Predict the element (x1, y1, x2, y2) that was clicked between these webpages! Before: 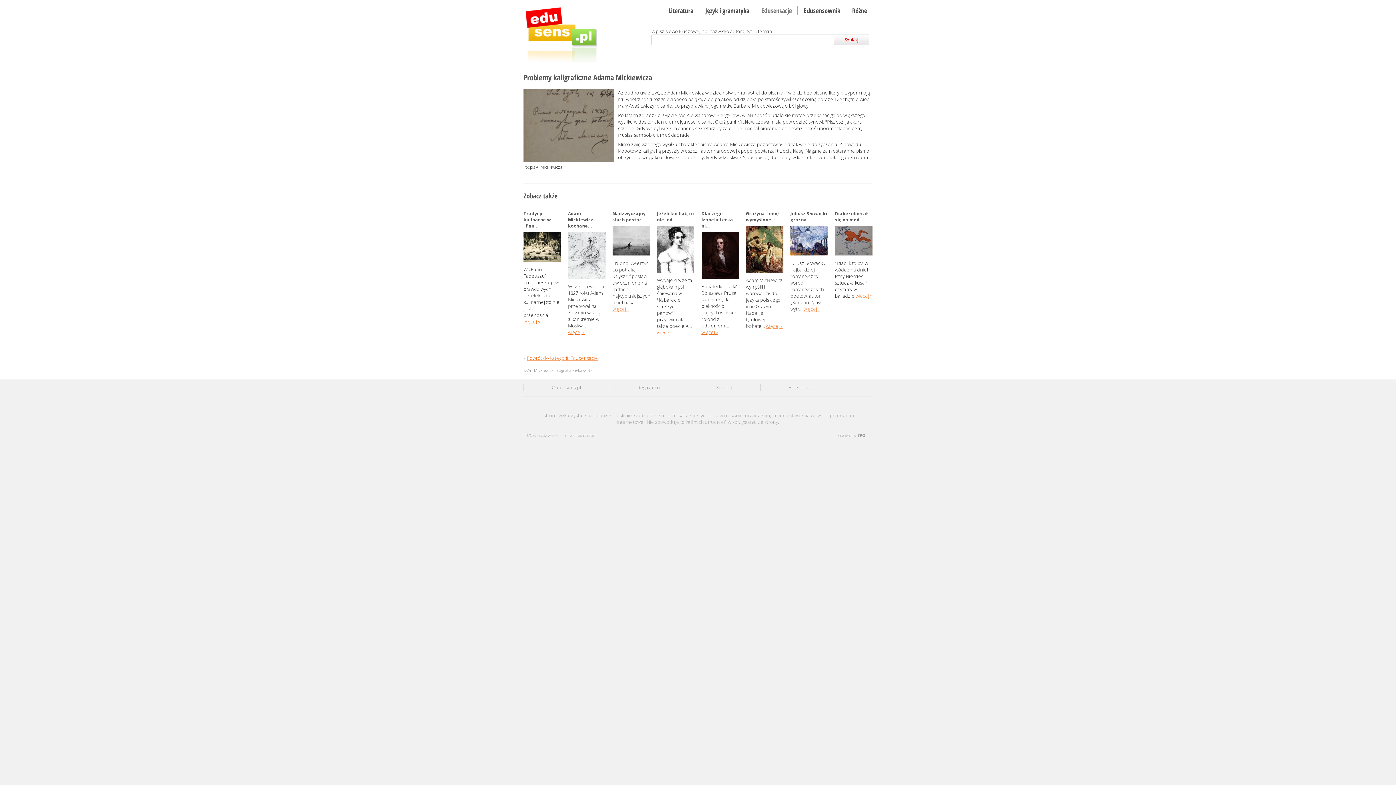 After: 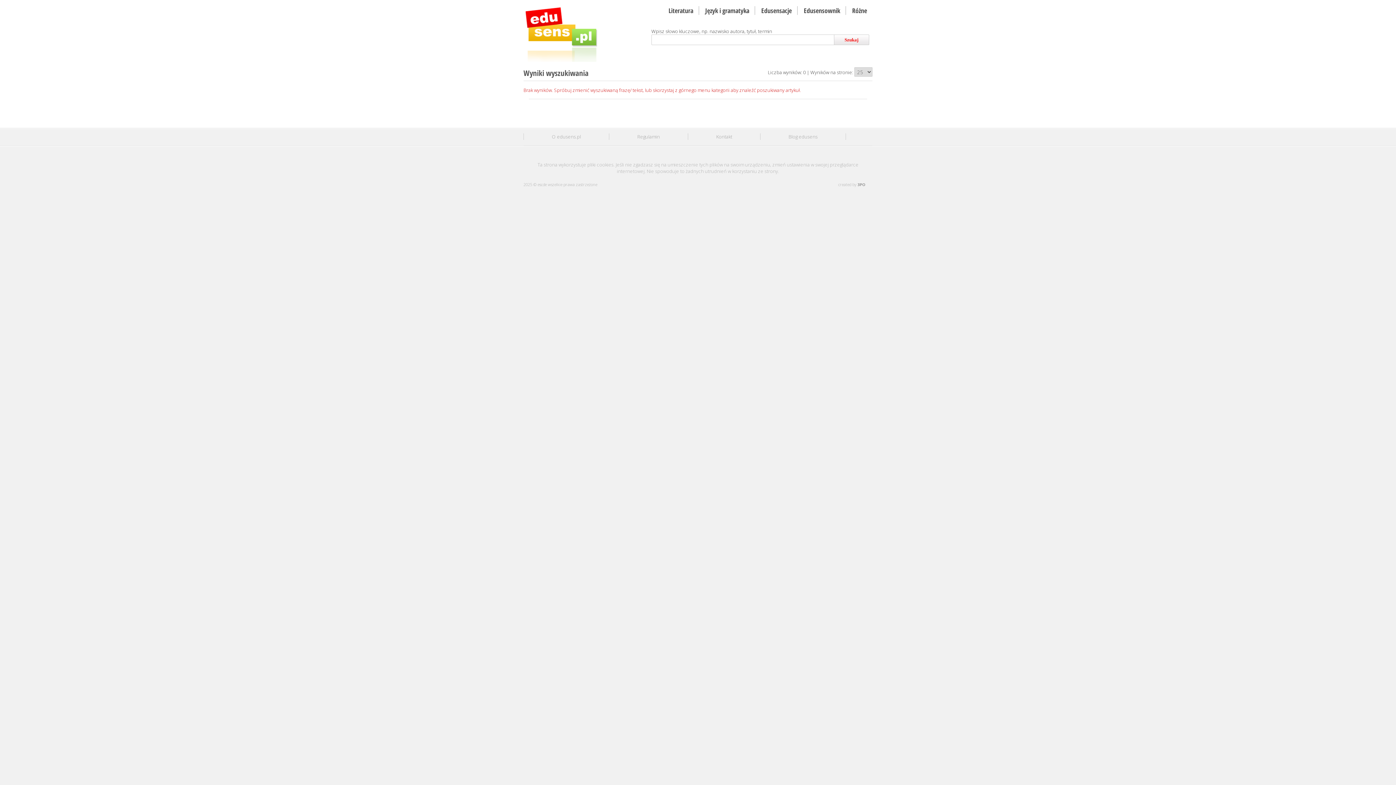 Action: label: Szukaj bbox: (834, 34, 869, 45)